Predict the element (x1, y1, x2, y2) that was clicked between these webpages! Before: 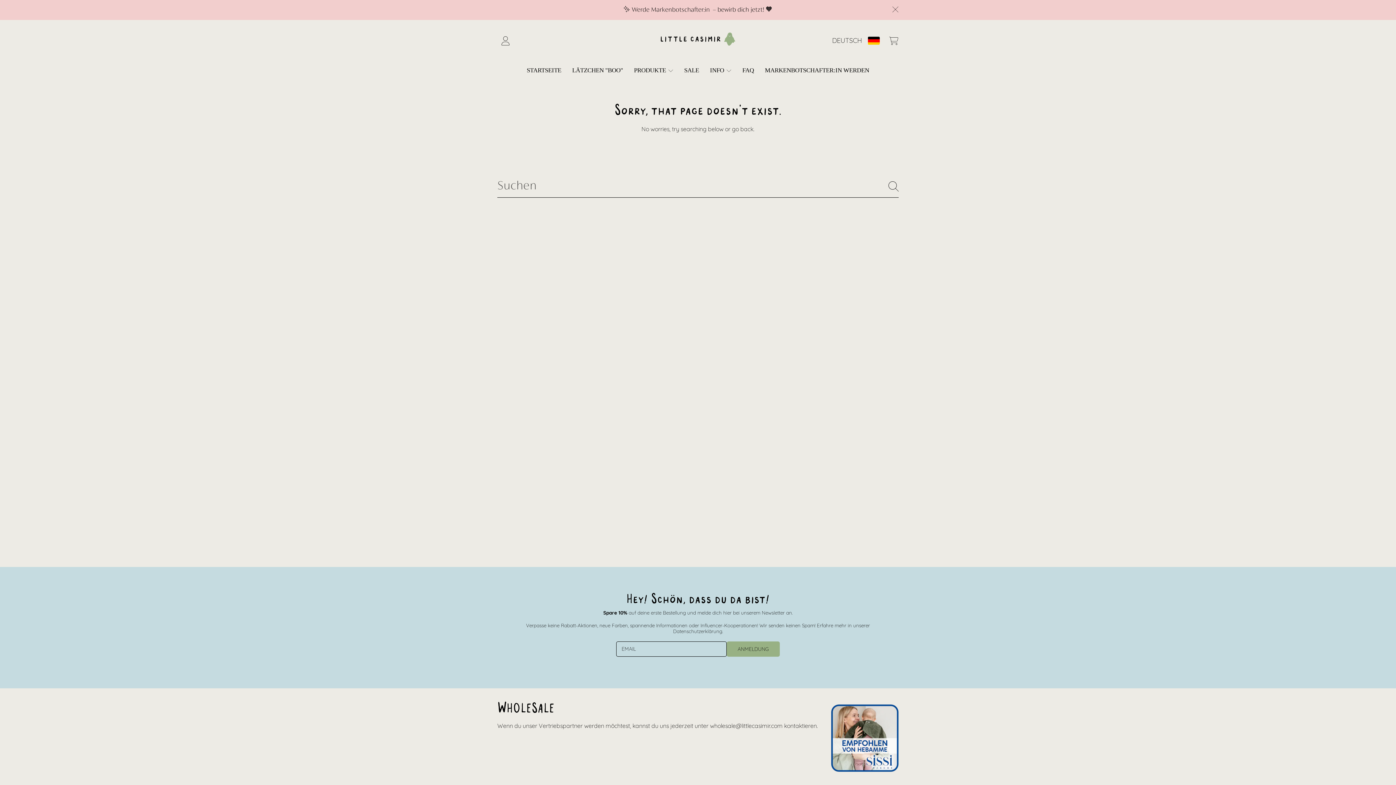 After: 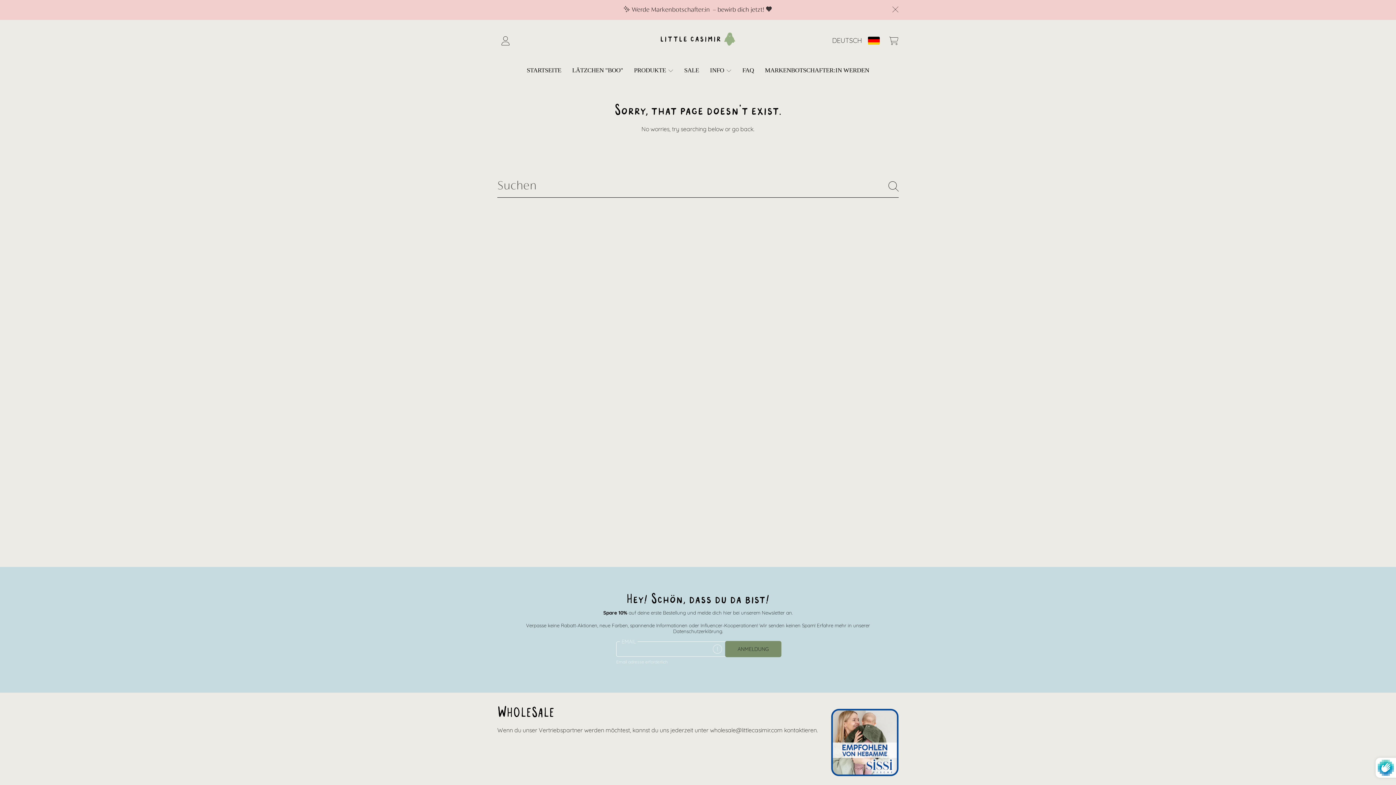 Action: label: ANMELDUNG bbox: (726, 641, 780, 657)